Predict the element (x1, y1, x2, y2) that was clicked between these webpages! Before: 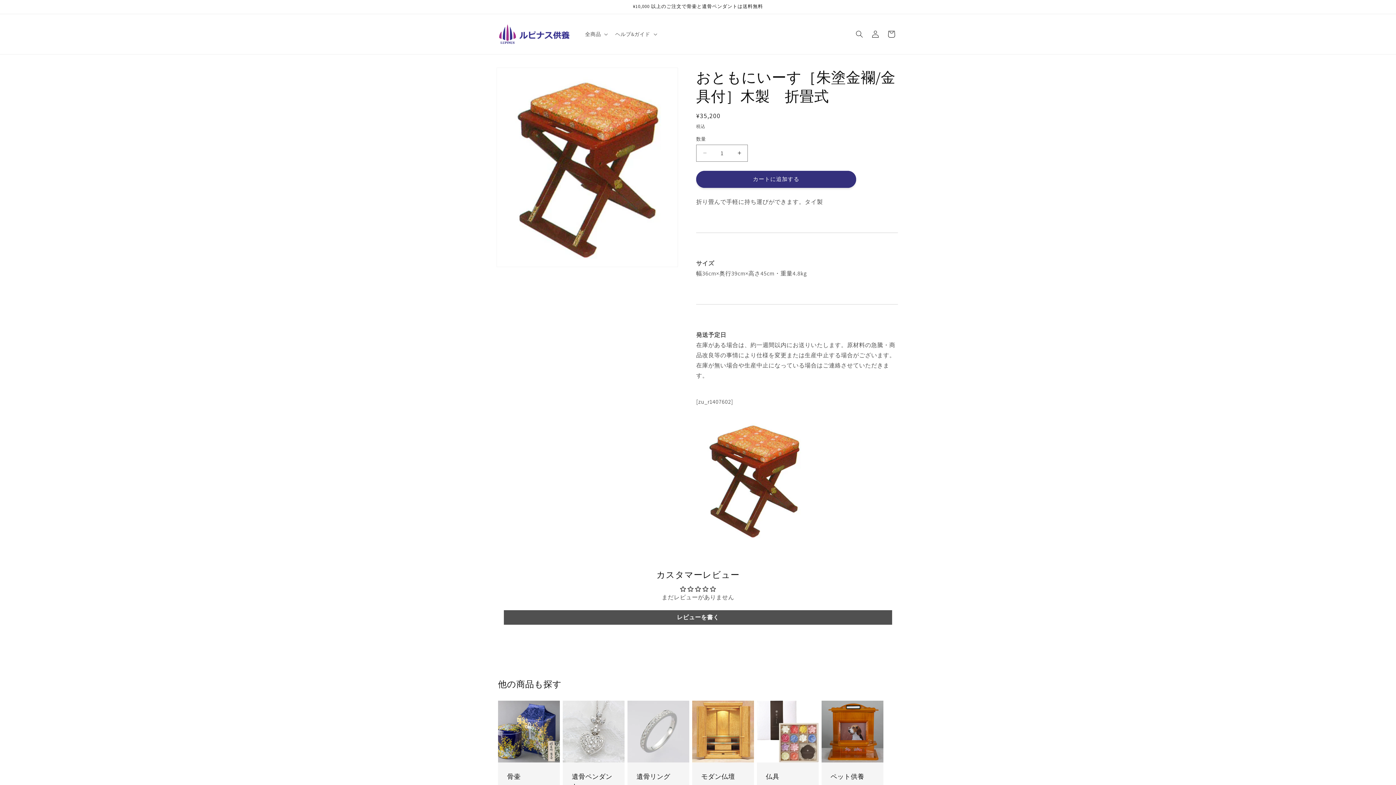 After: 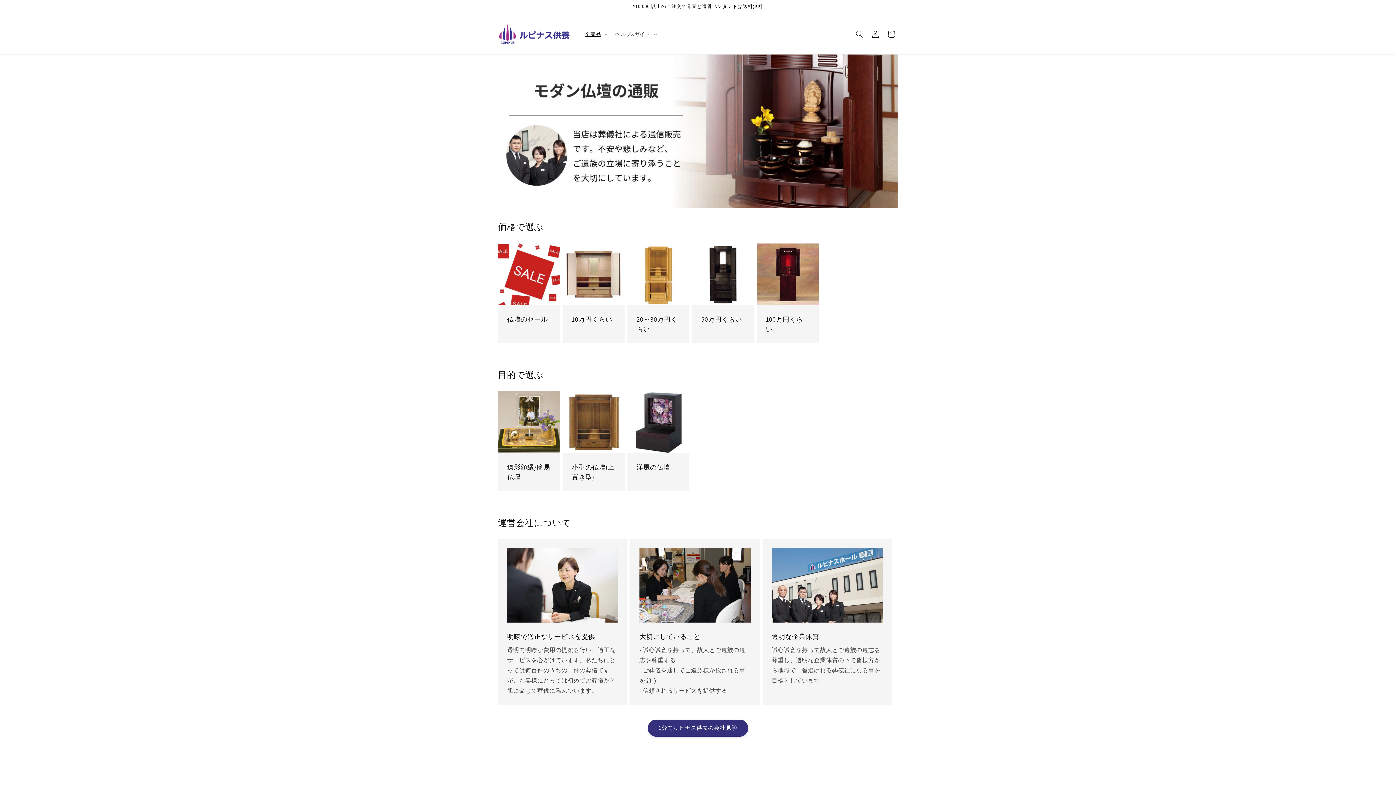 Action: bbox: (692, 700, 754, 762)